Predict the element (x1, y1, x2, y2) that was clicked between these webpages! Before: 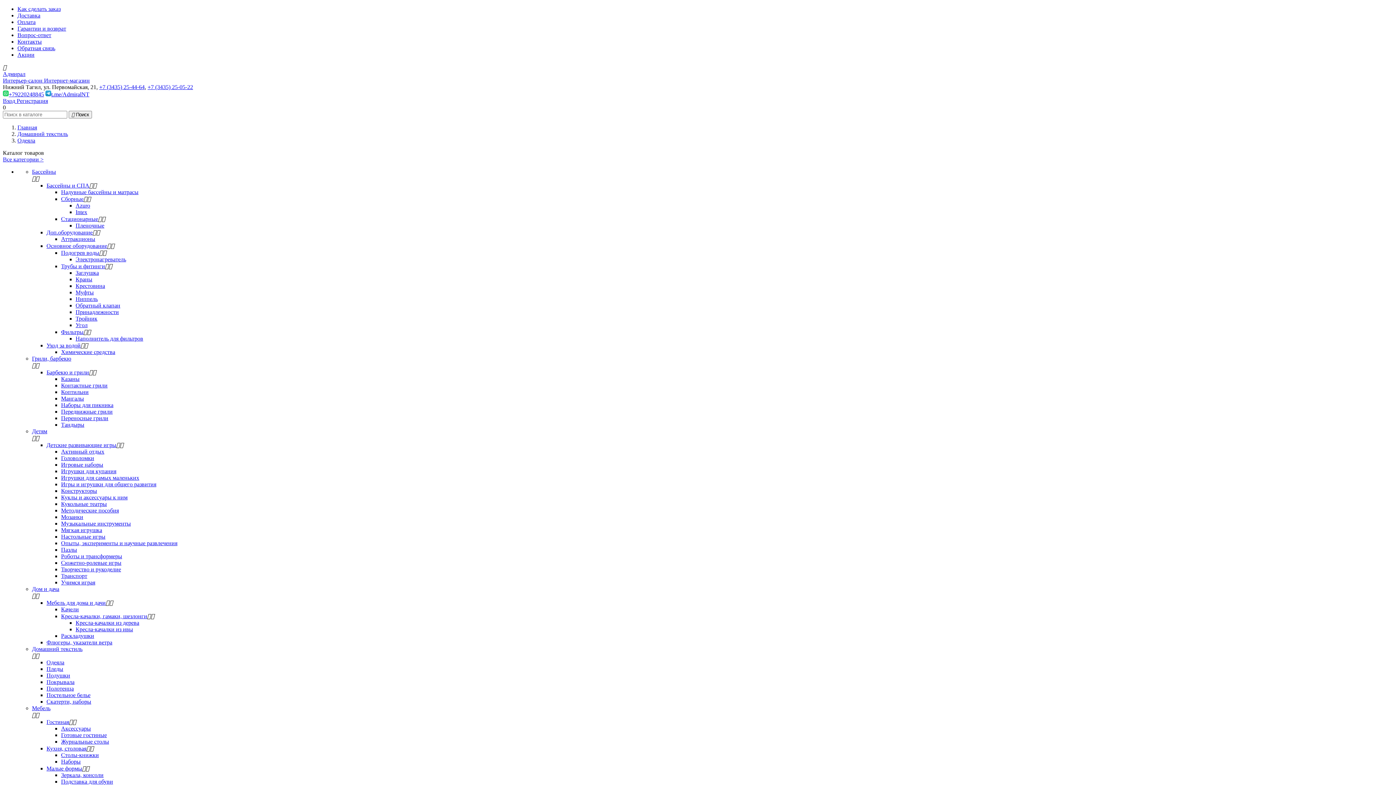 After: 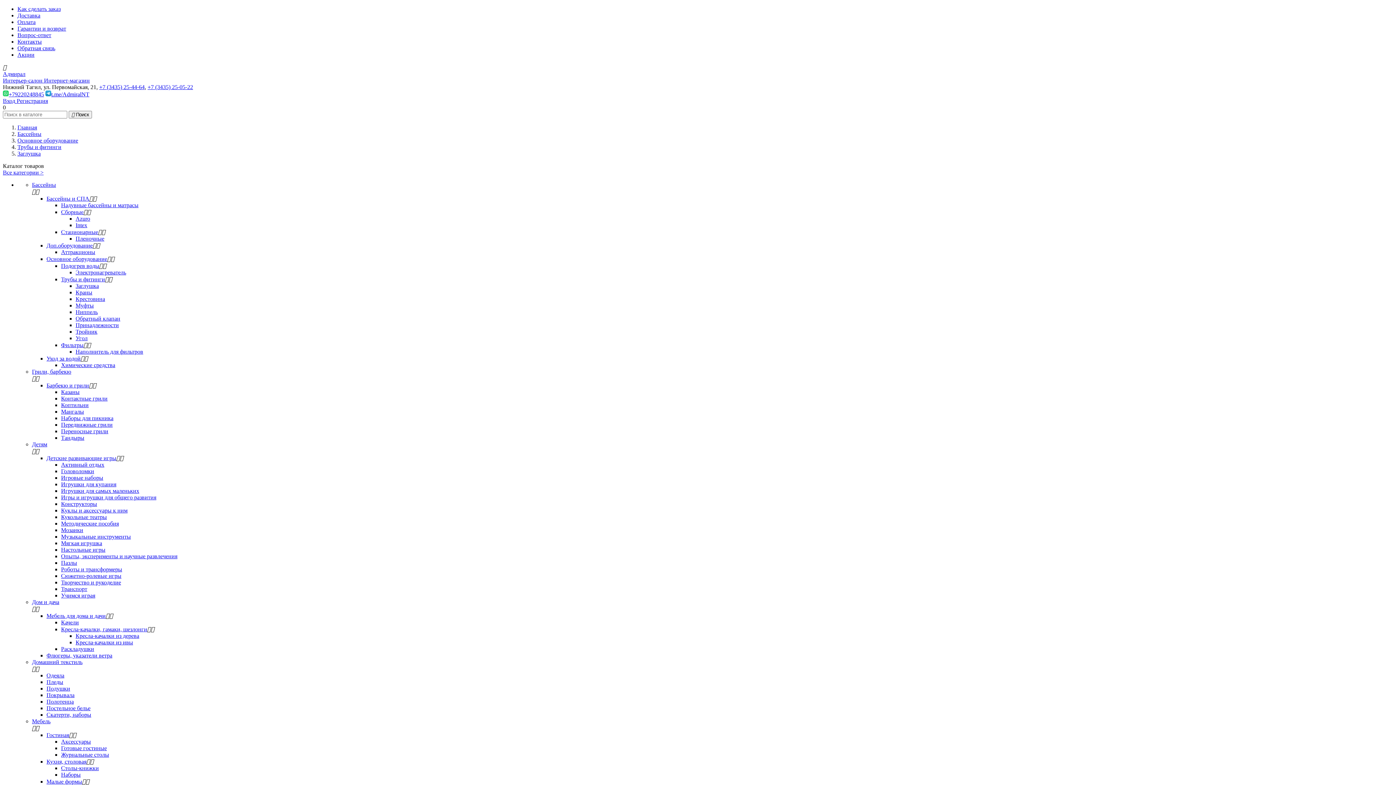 Action: label: Заглушка bbox: (75, 269, 98, 276)